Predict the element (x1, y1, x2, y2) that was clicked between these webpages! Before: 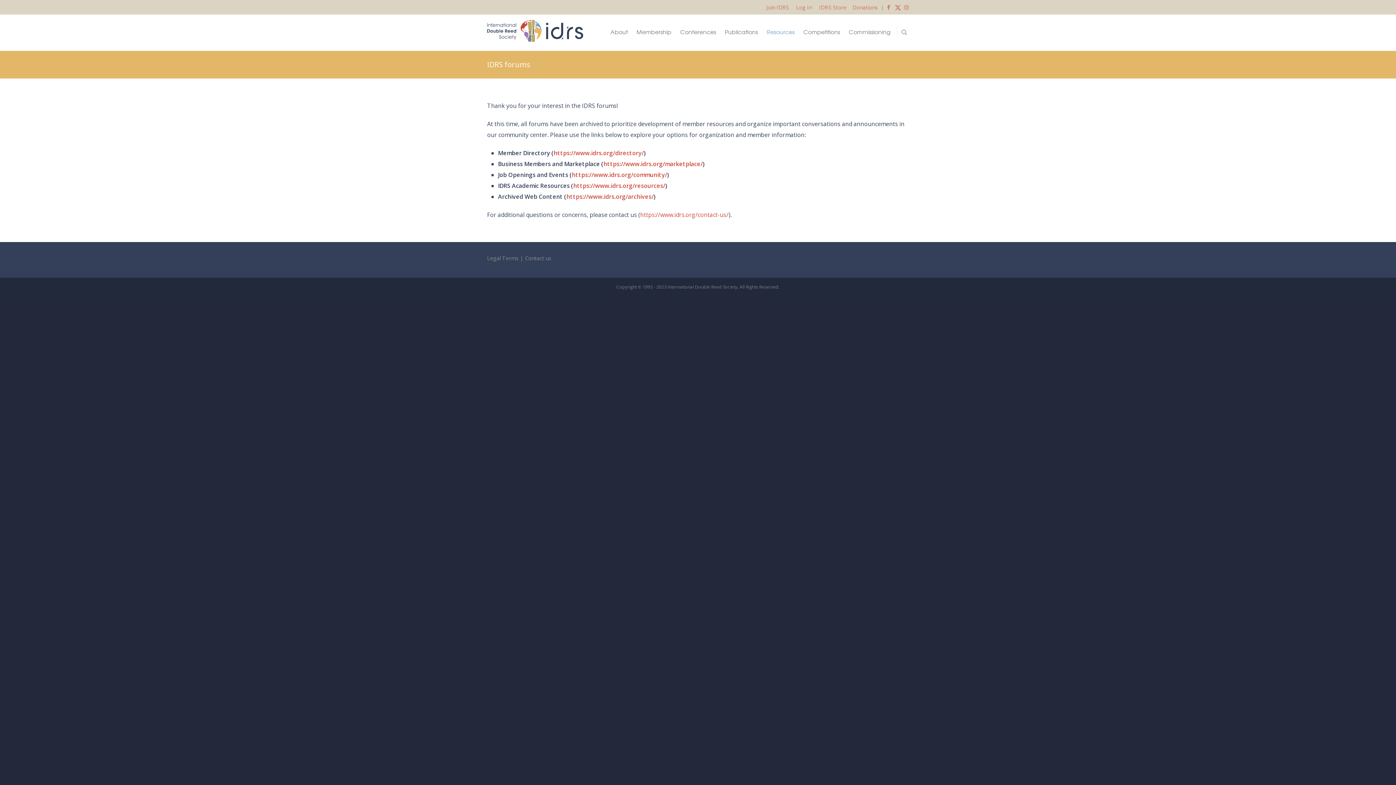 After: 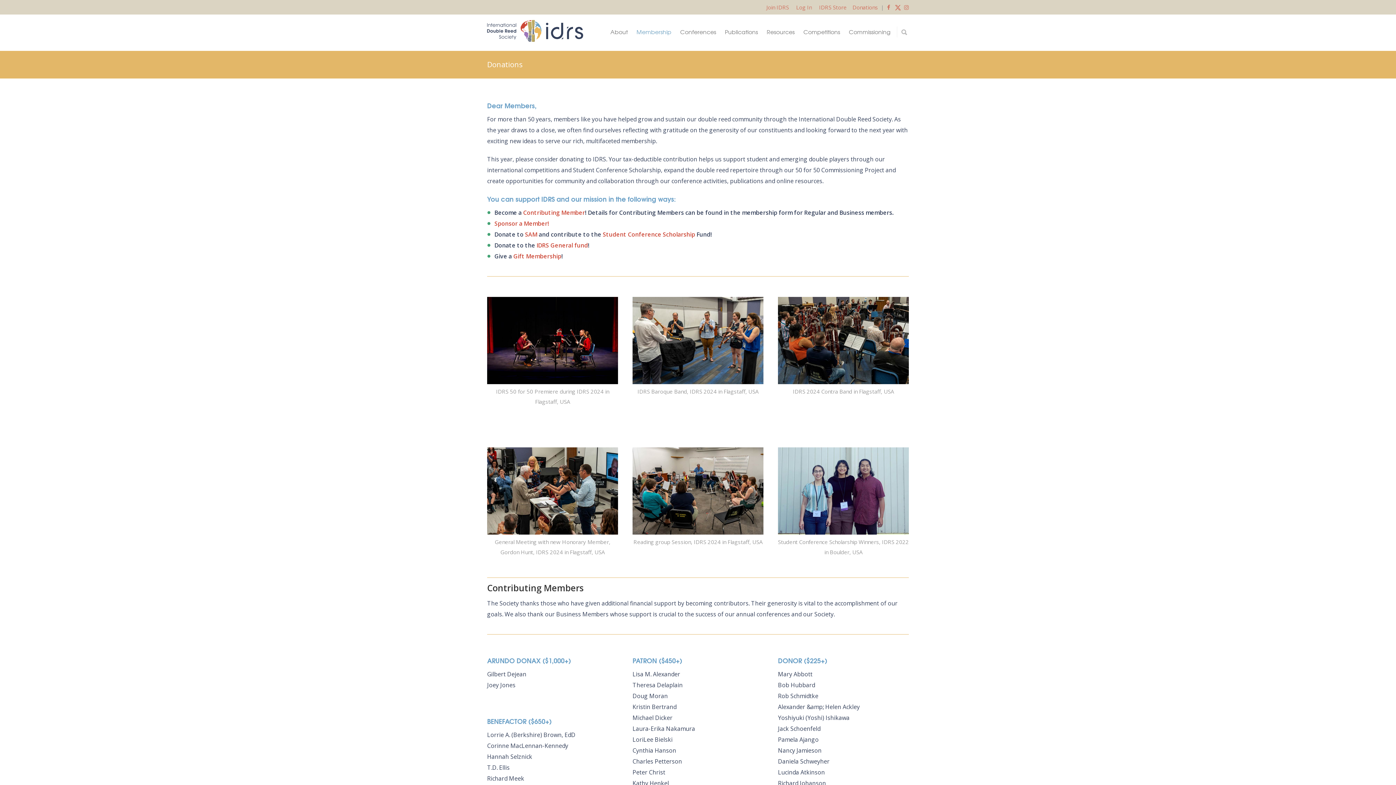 Action: bbox: (852, 3, 878, 10) label: Donations